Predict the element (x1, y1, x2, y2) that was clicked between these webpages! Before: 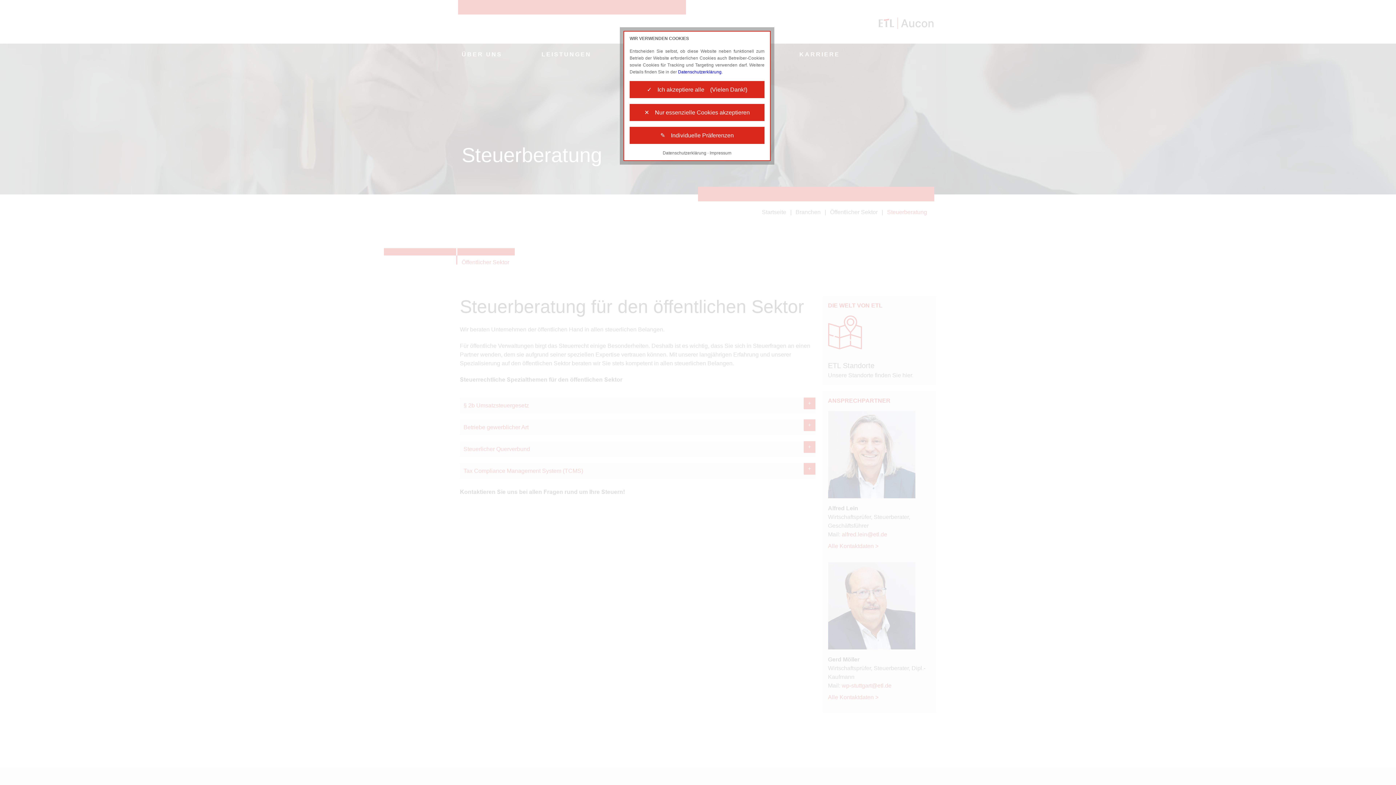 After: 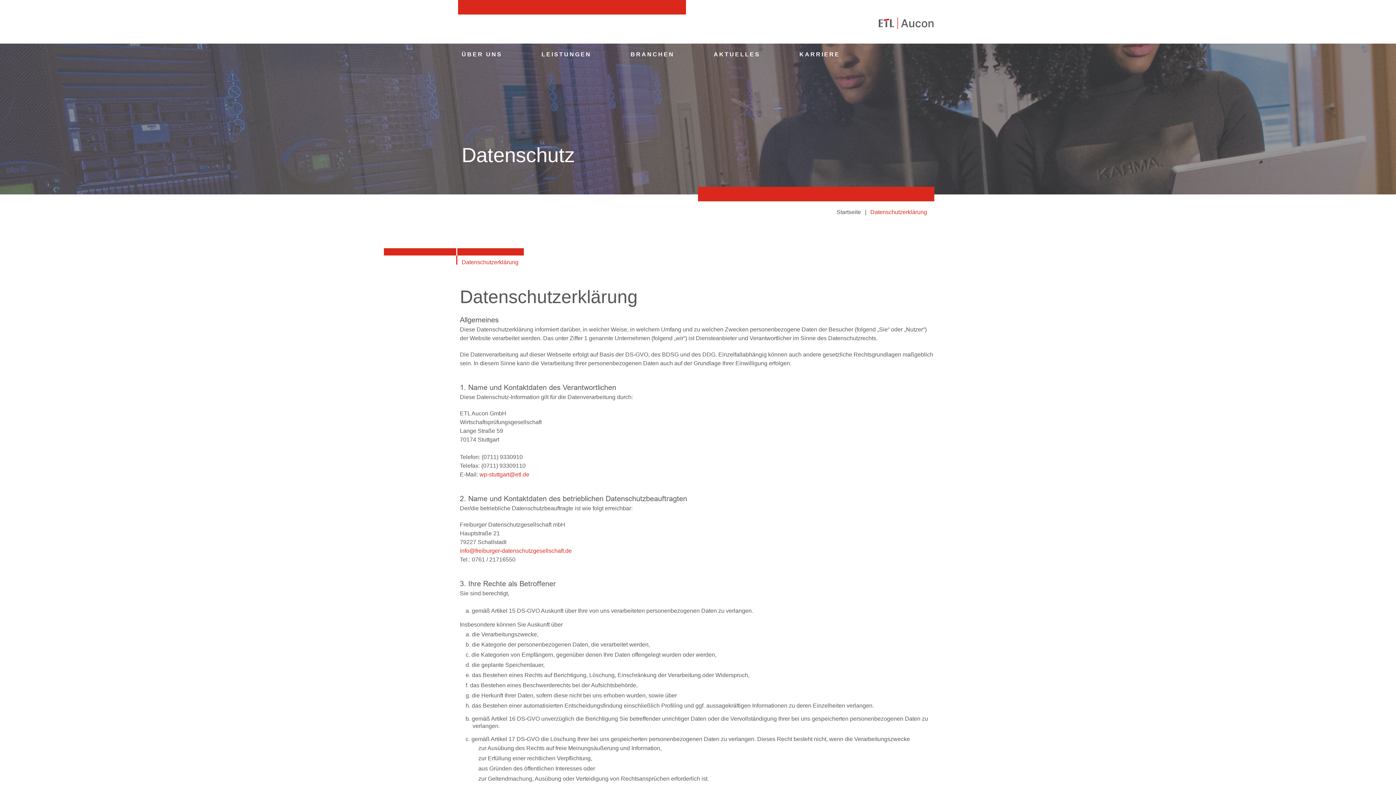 Action: bbox: (678, 69, 721, 74) label: Datenschutzerklärung